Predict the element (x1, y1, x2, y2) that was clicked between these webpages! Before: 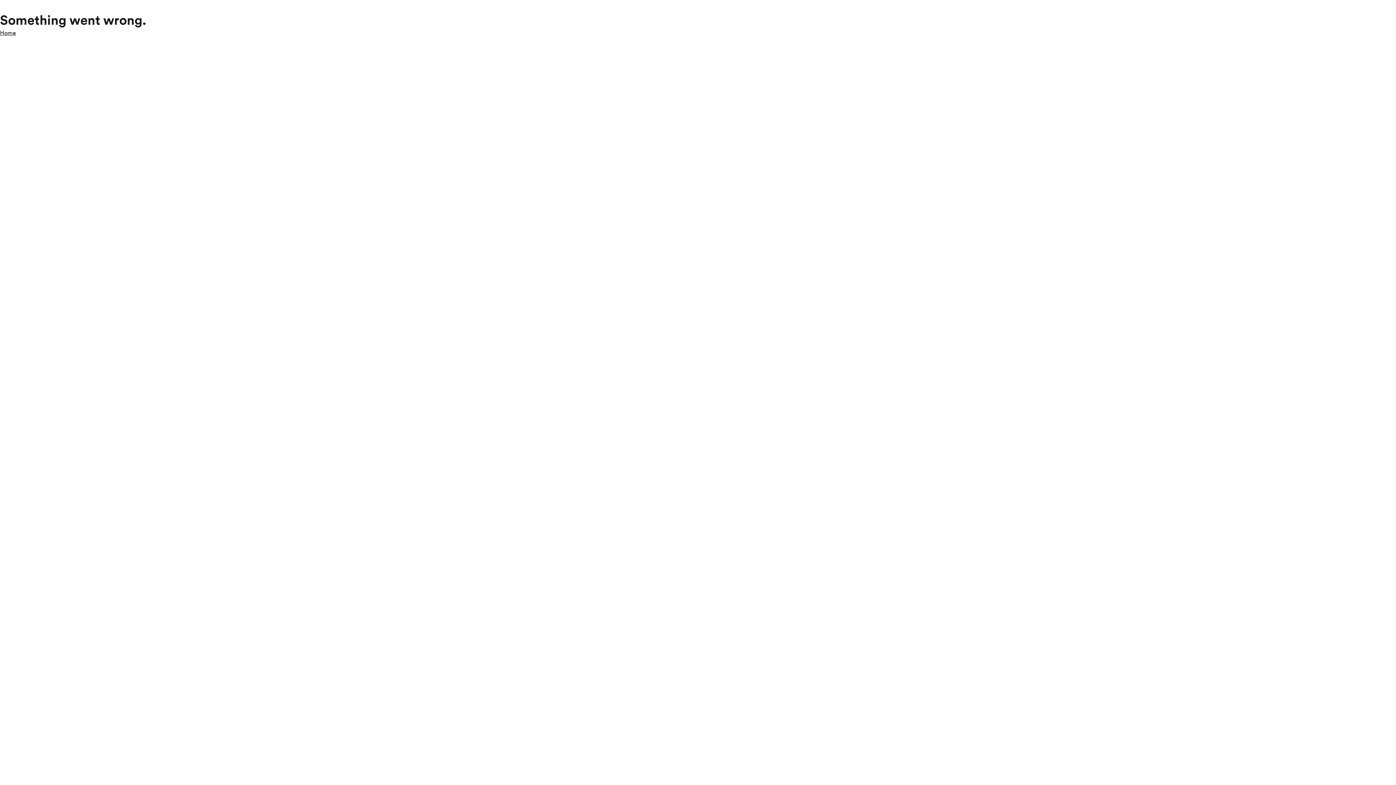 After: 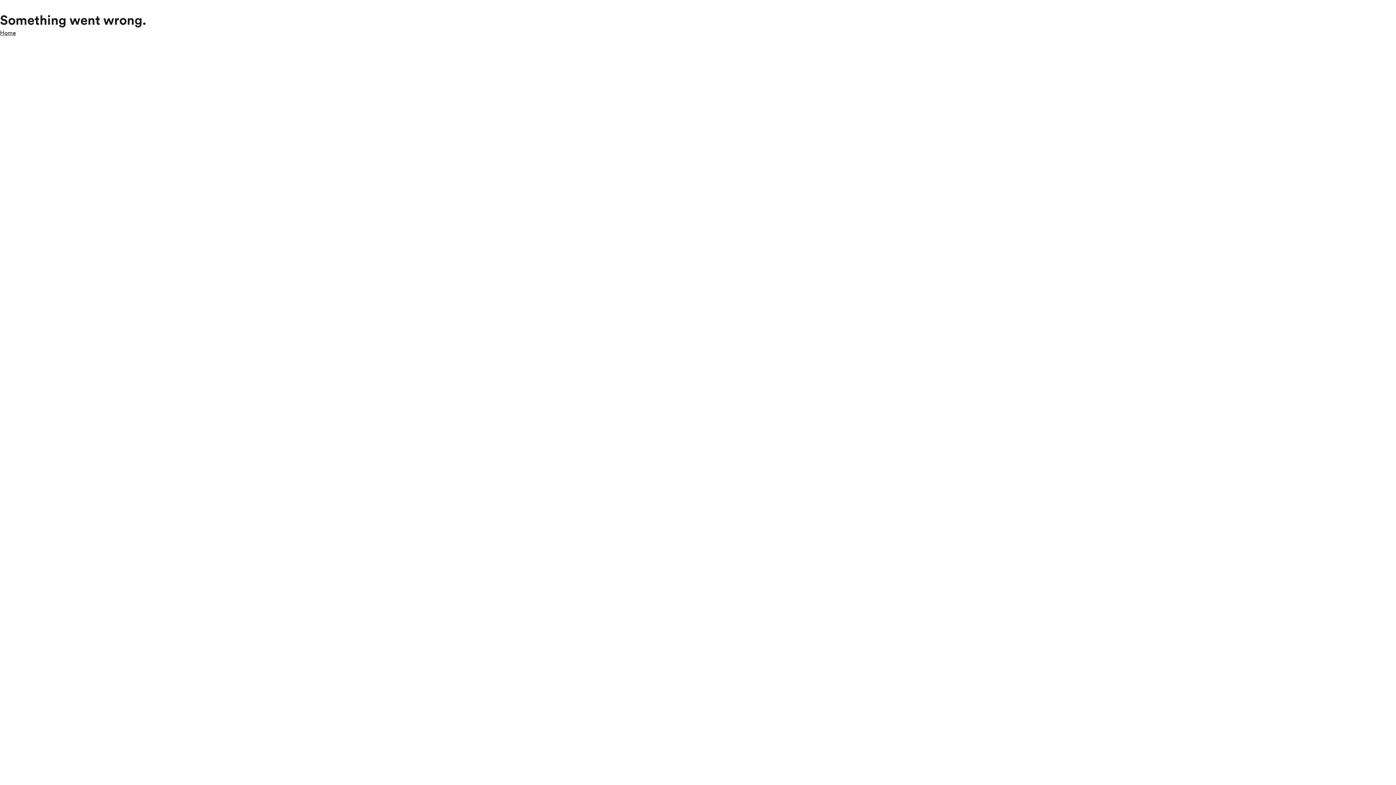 Action: label: Home bbox: (0, 28, 16, 37)